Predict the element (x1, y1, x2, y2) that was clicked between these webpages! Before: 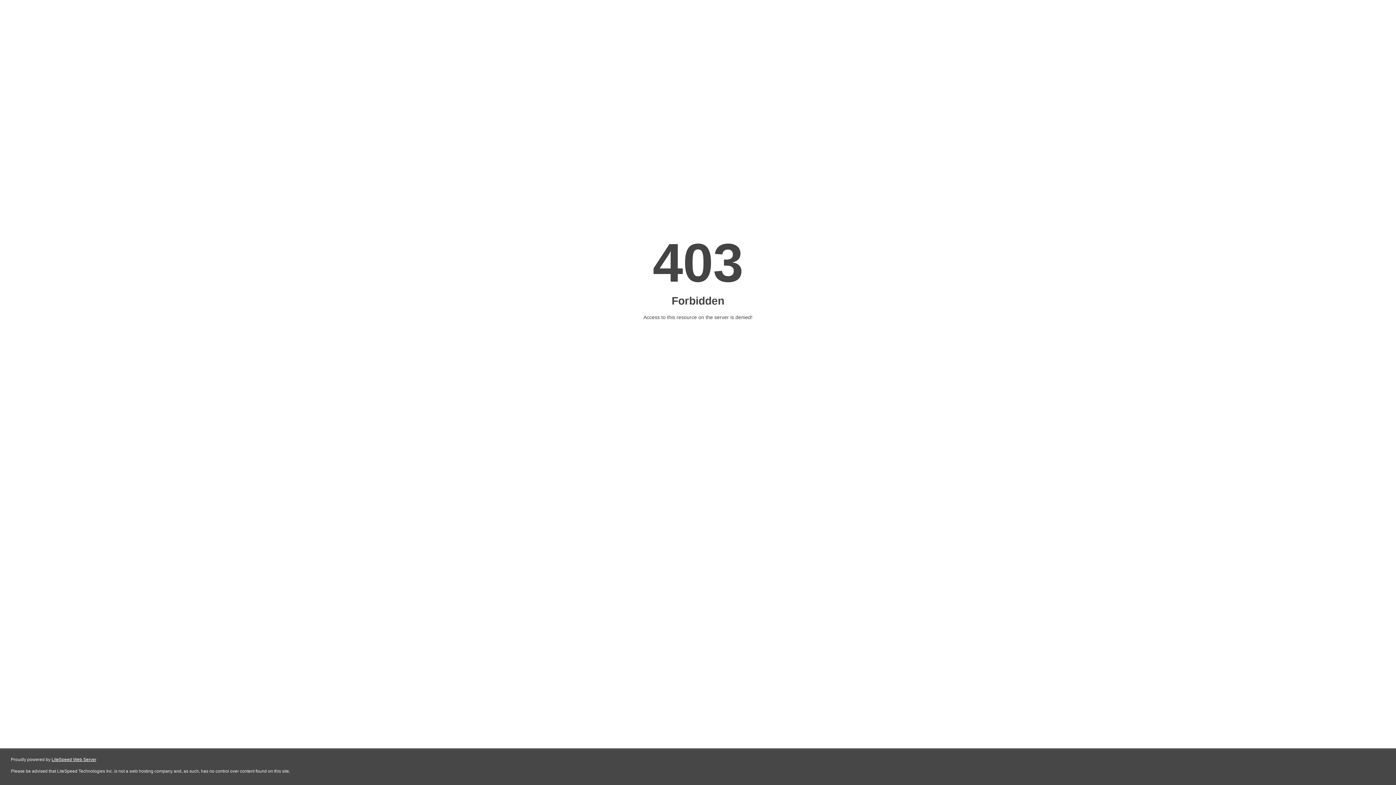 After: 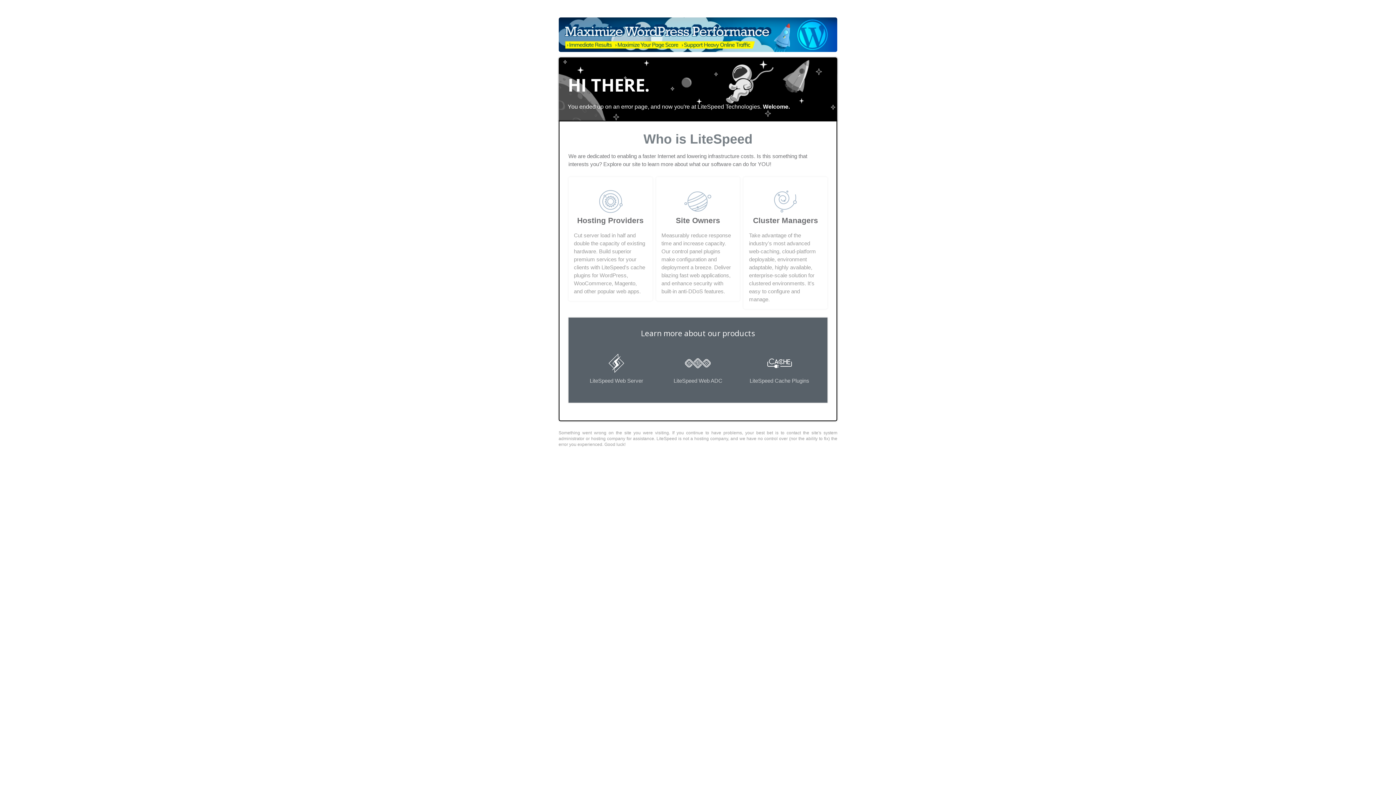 Action: label: LiteSpeed Web Server bbox: (51, 757, 96, 762)